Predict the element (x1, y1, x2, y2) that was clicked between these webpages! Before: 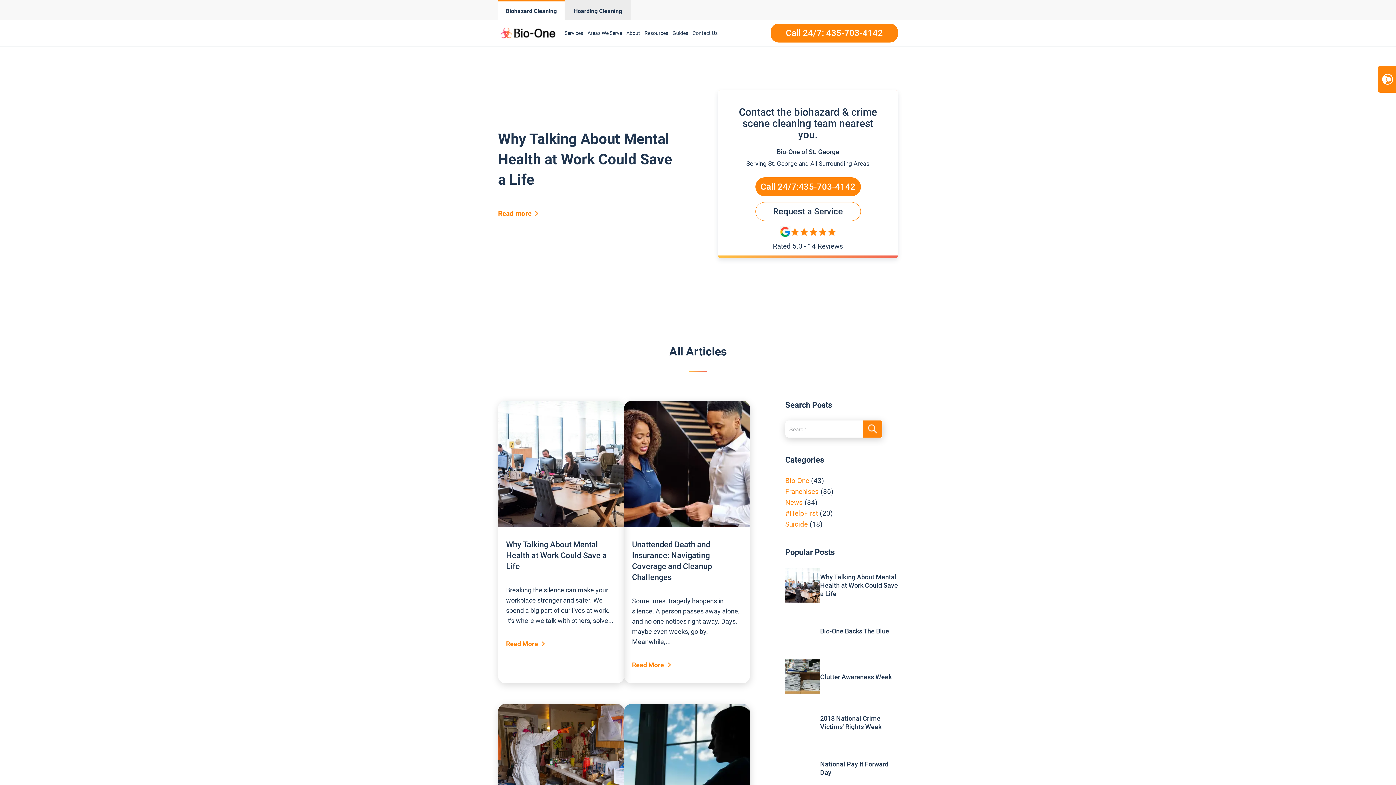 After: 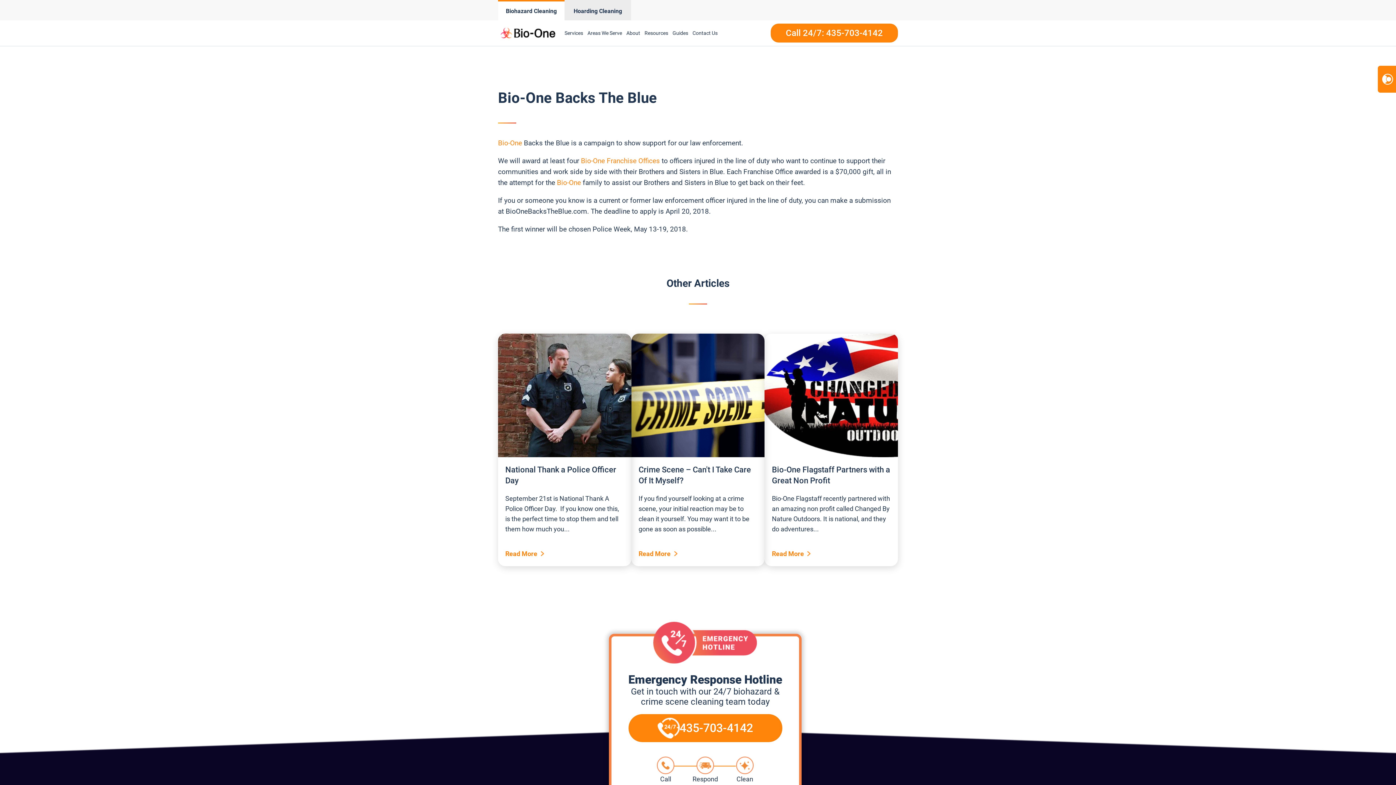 Action: bbox: (785, 613, 820, 648)